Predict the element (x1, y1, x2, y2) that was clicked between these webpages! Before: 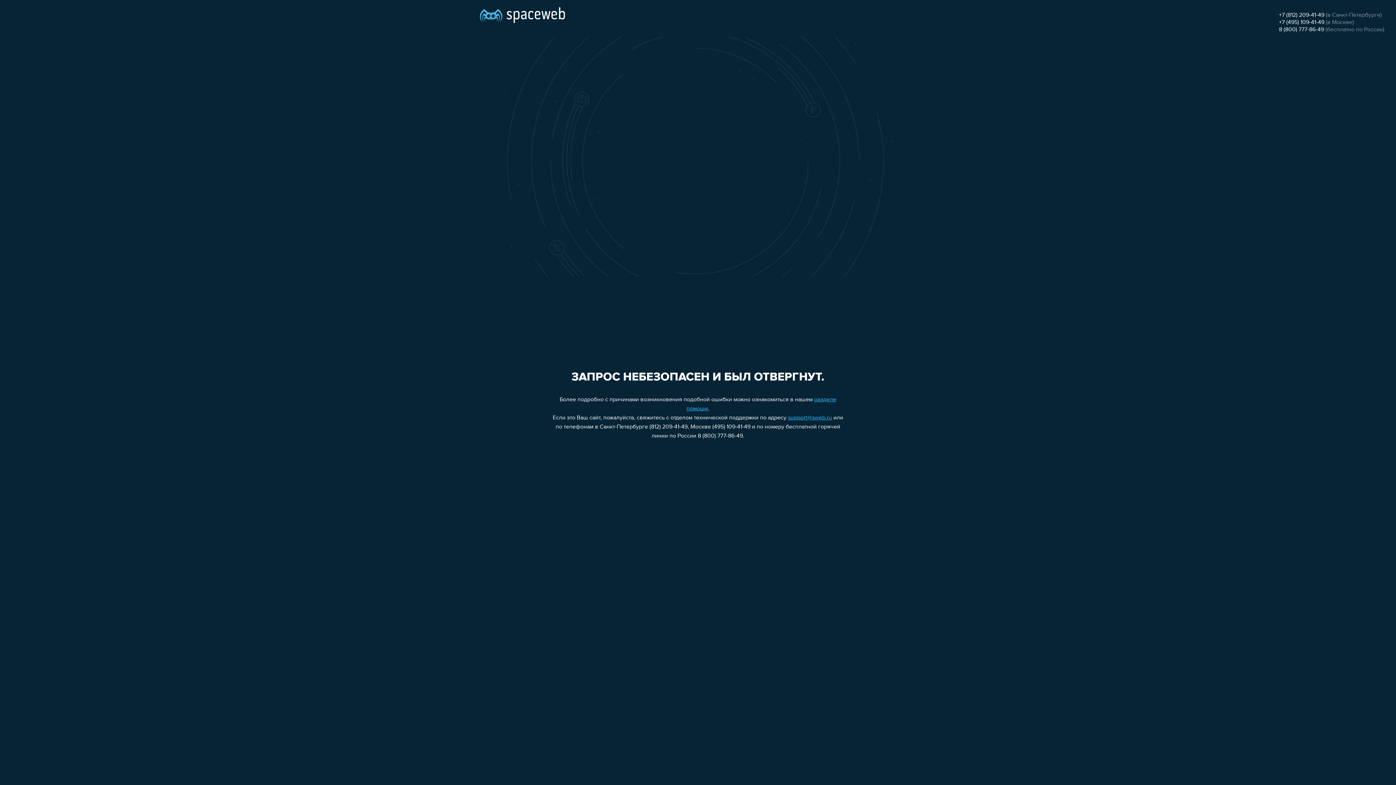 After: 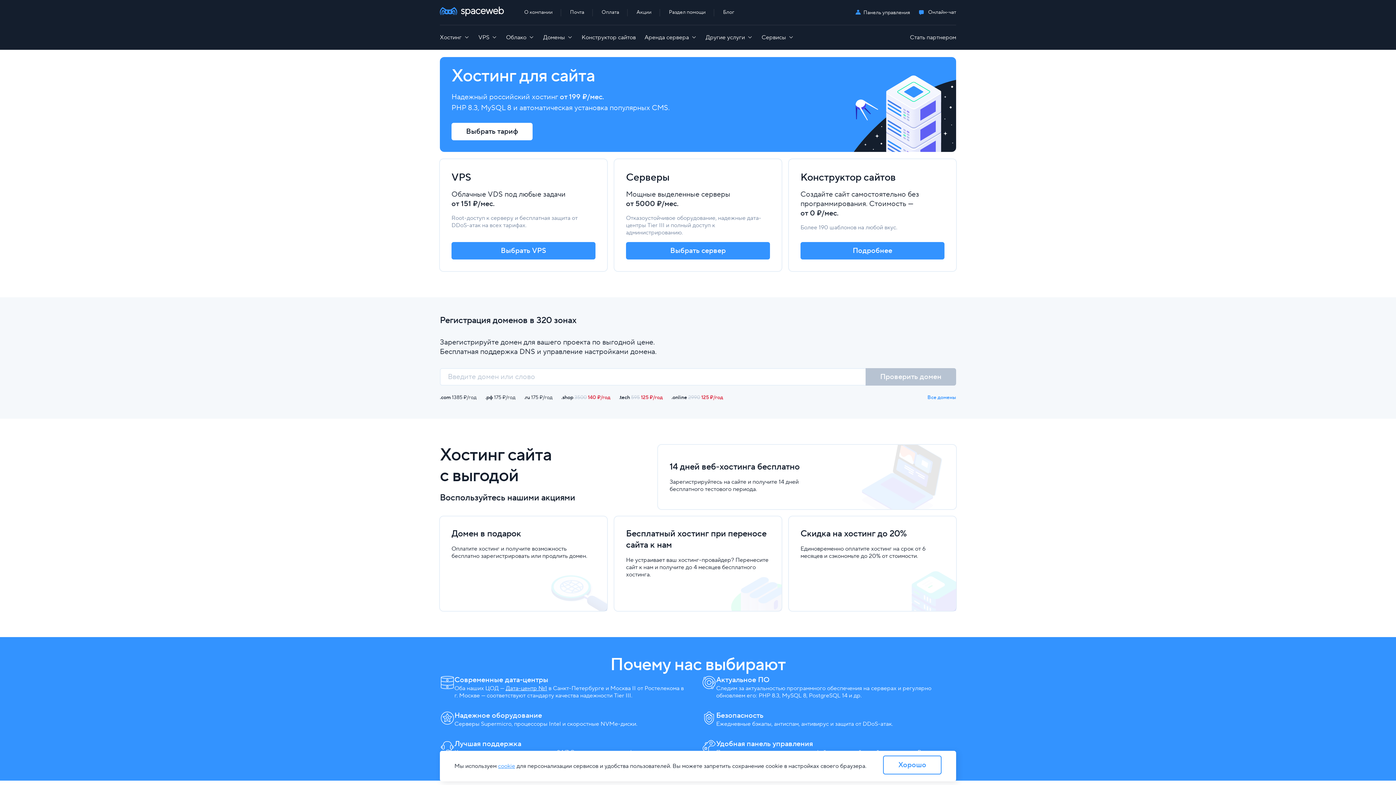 Action: bbox: (480, 0, 565, 25)